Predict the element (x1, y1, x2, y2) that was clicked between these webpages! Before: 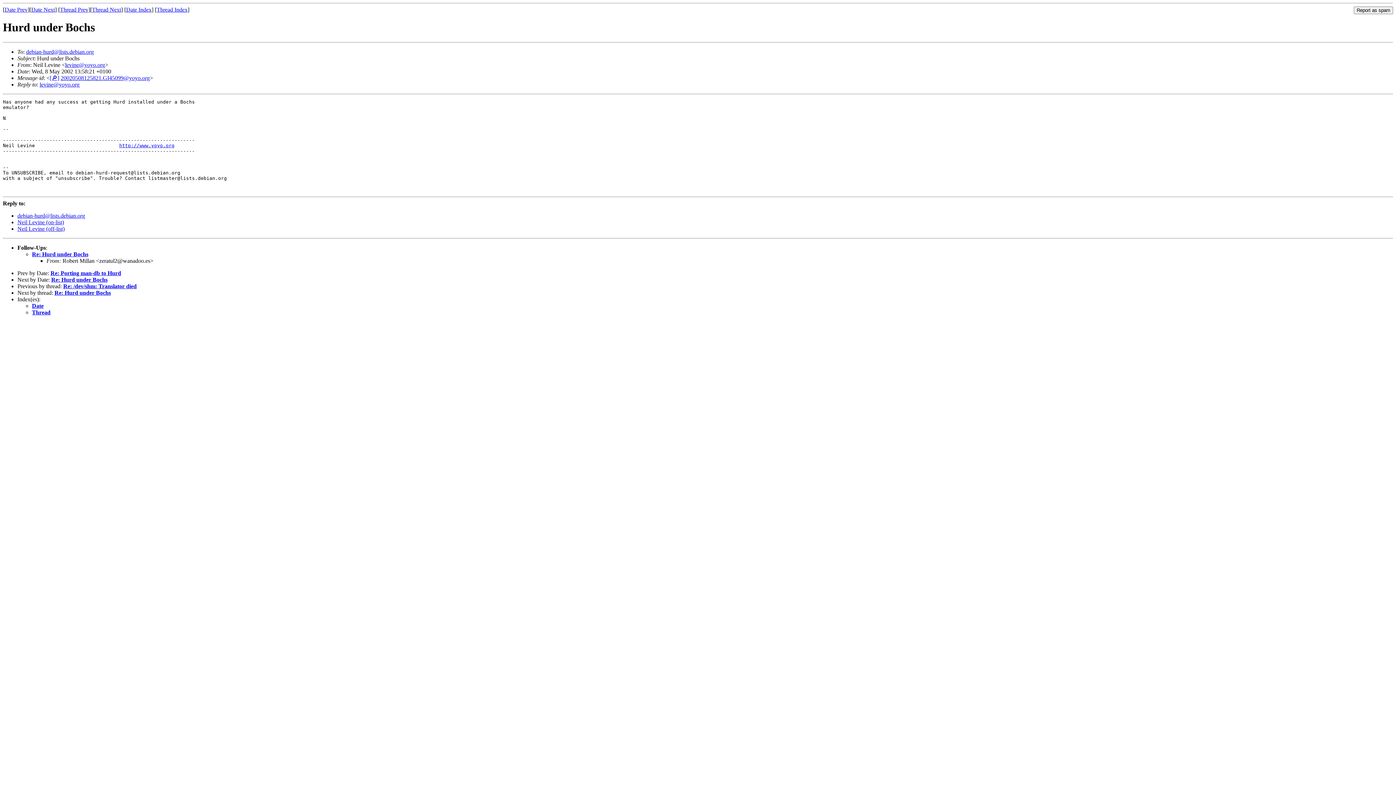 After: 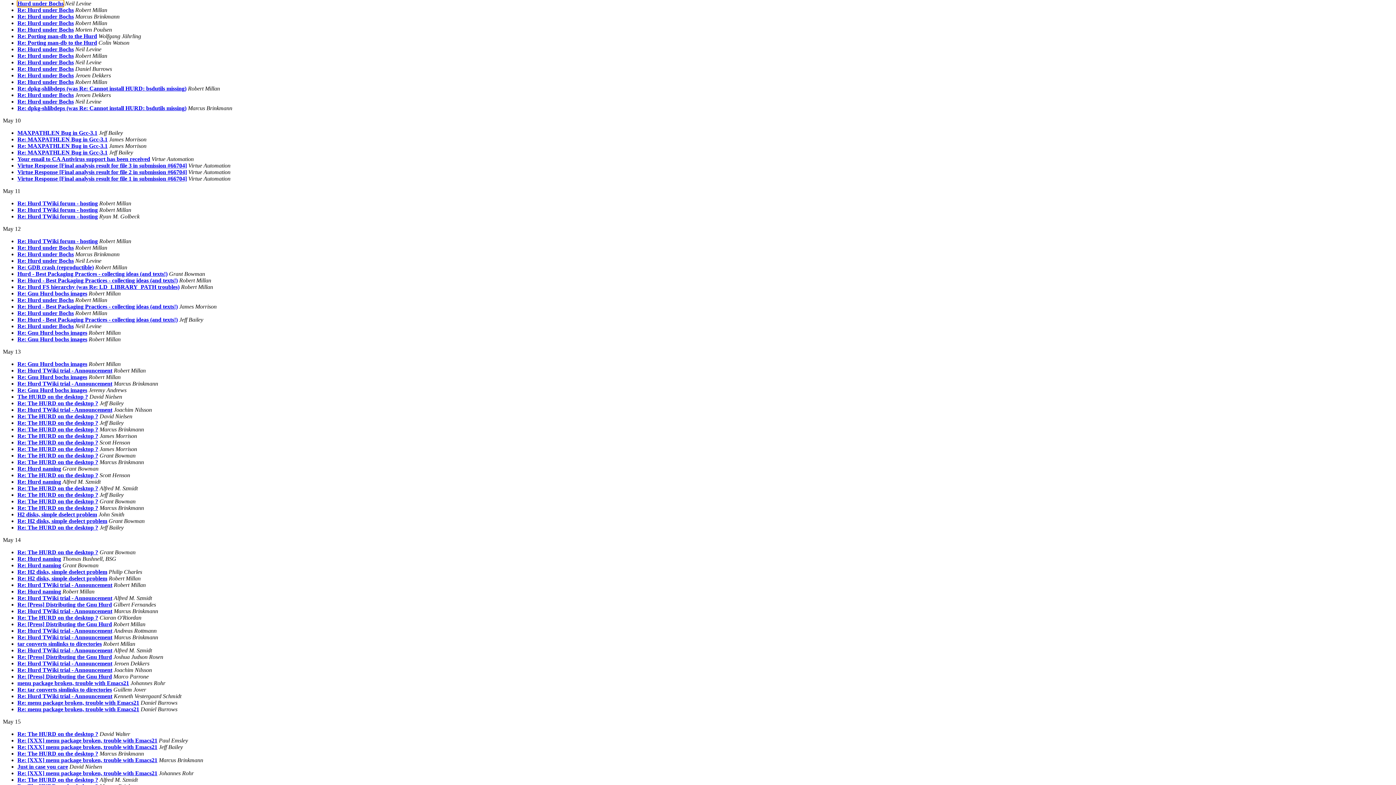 Action: label: Date Index bbox: (126, 6, 151, 12)